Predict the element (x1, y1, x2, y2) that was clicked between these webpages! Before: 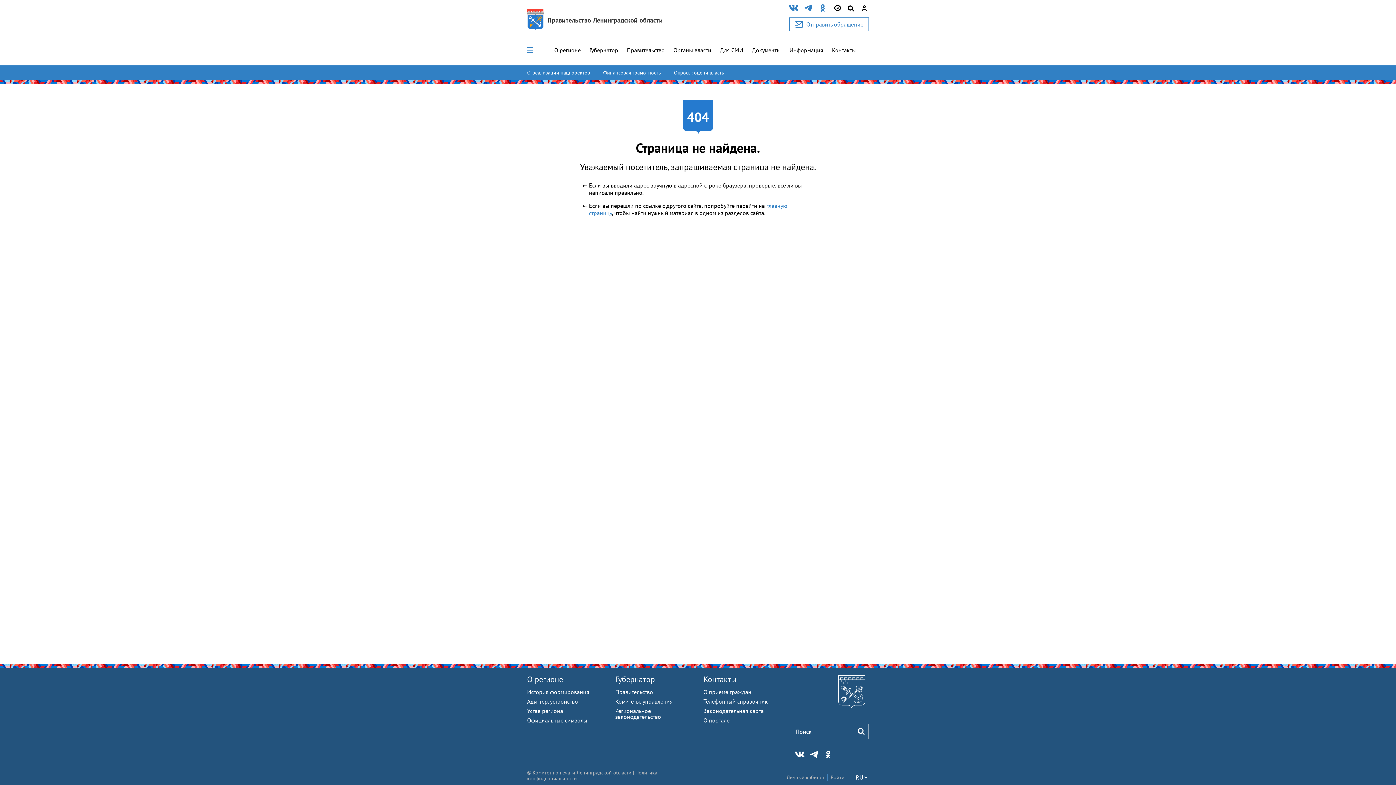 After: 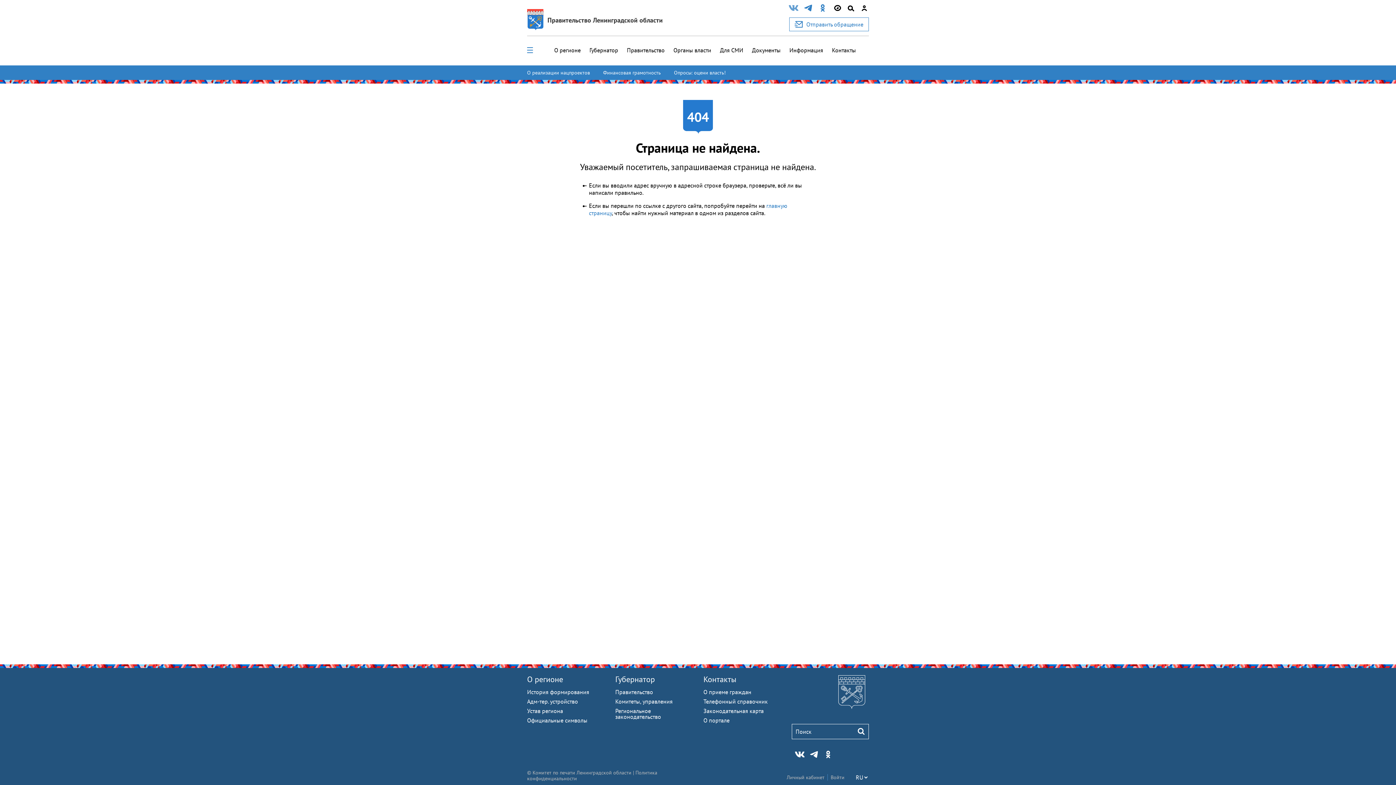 Action: bbox: (789, 3, 798, 13)